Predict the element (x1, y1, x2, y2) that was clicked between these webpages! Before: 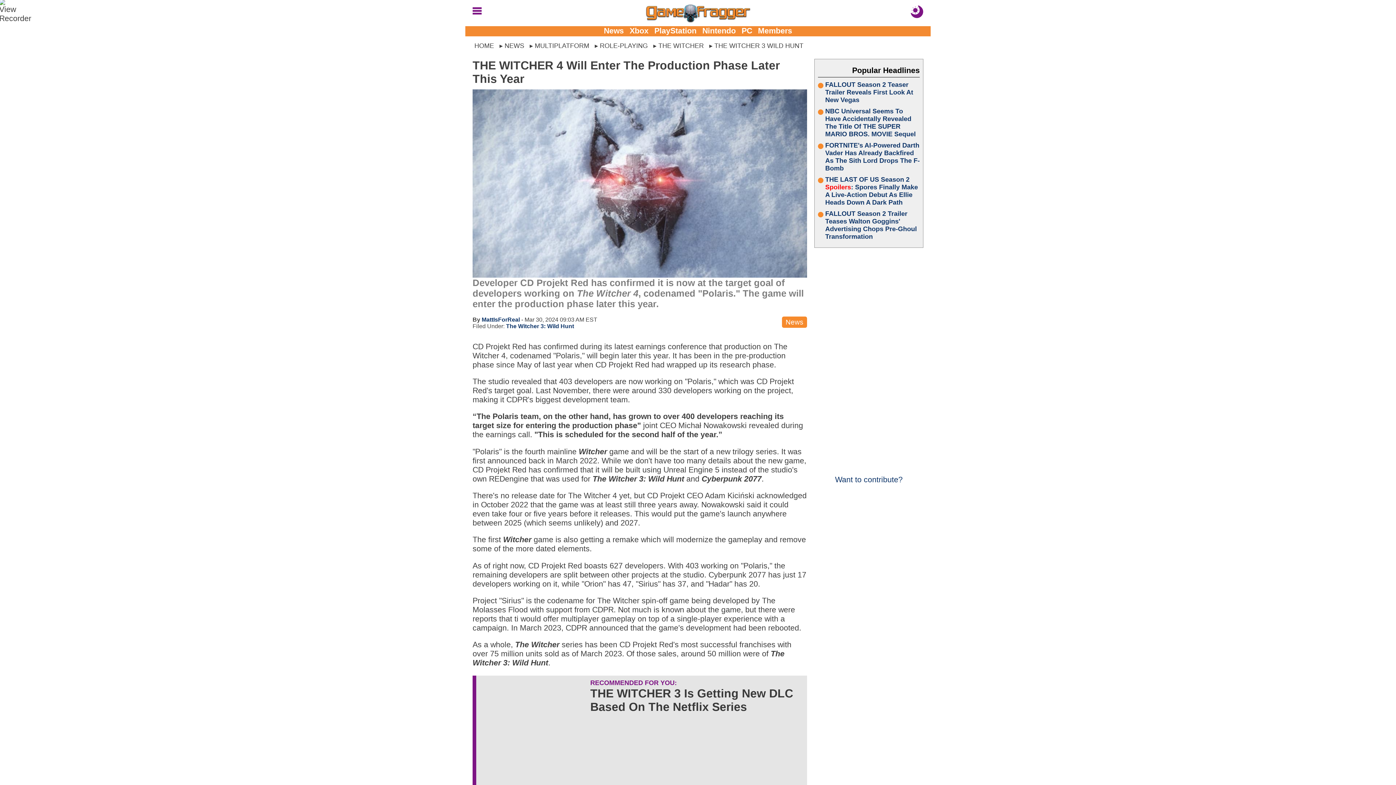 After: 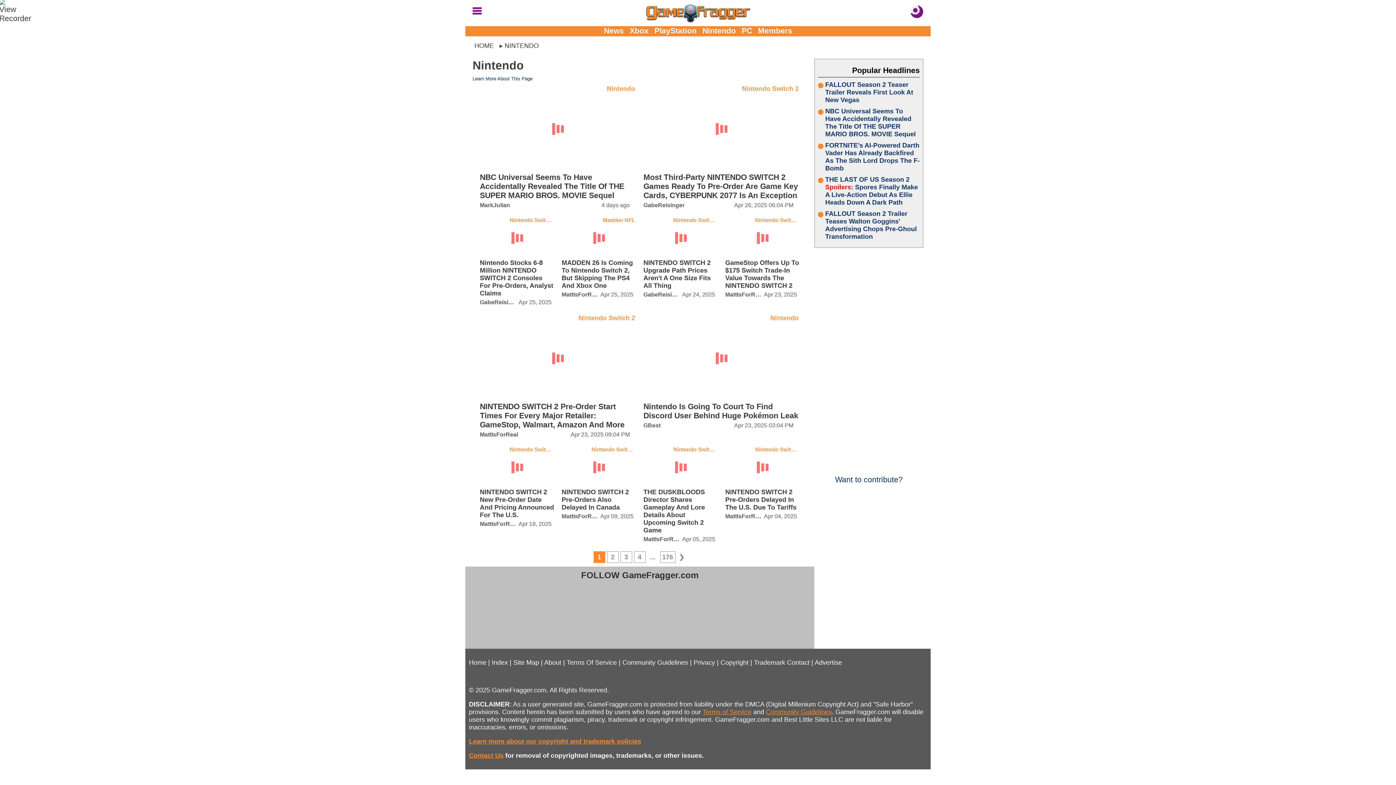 Action: label: Nintendo bbox: (702, 26, 736, 35)